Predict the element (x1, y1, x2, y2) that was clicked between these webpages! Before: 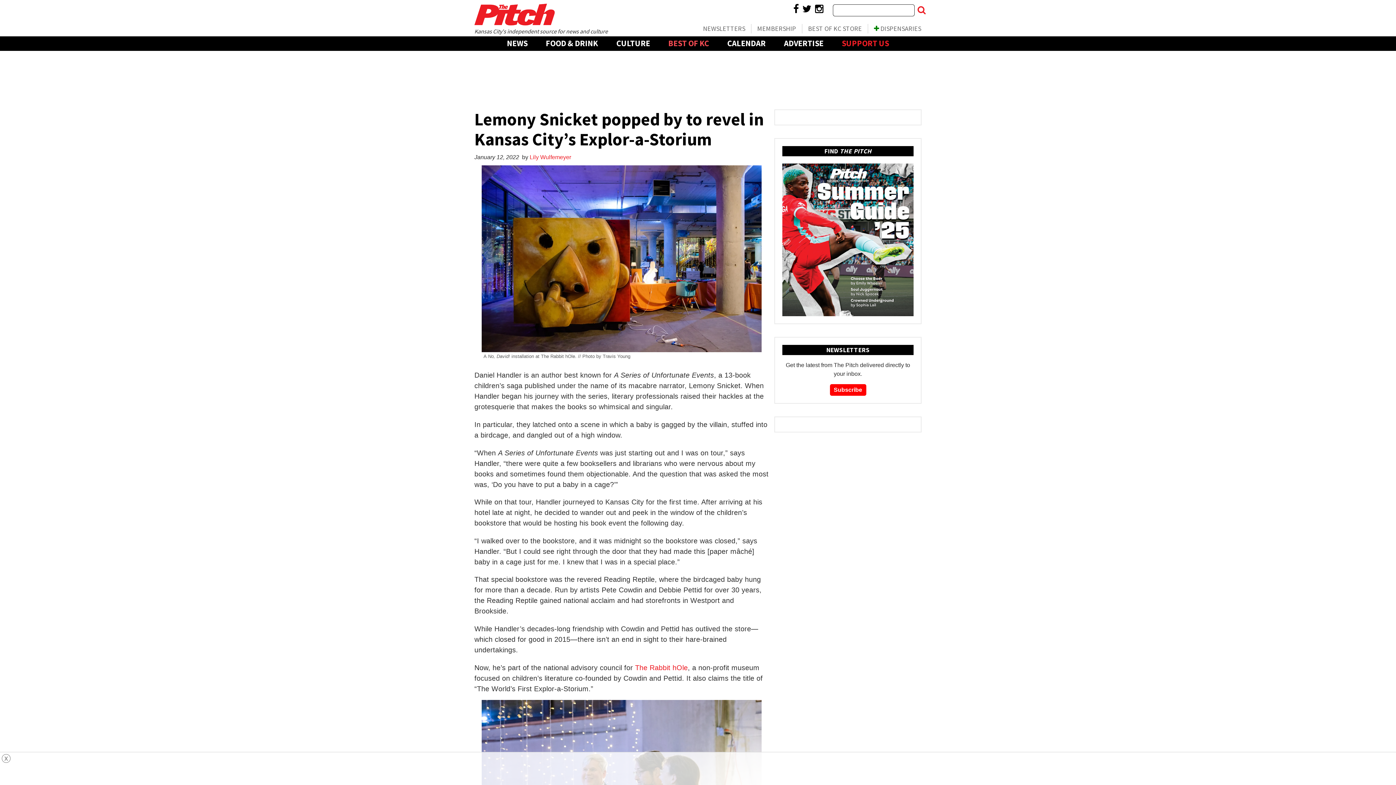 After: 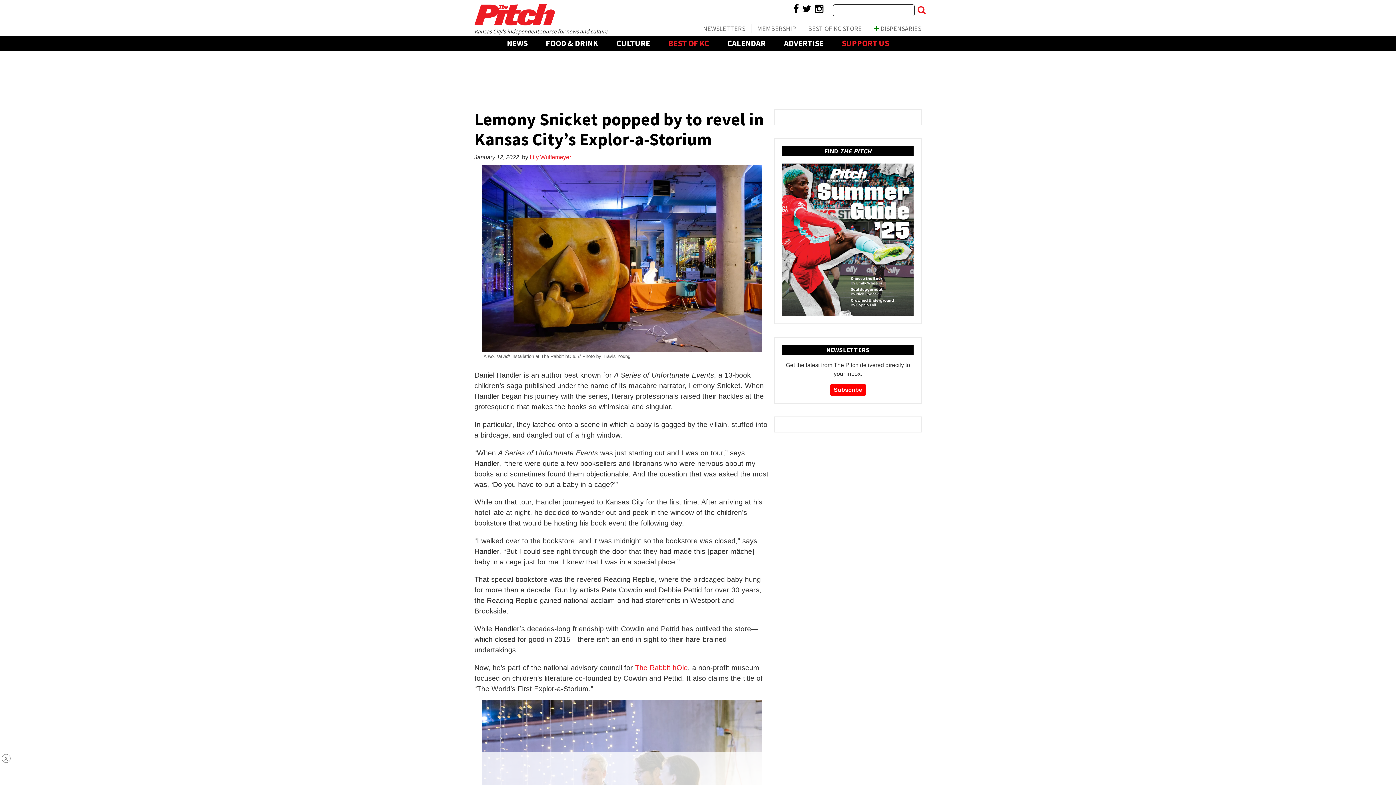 Action: bbox: (802, 4, 811, 13)